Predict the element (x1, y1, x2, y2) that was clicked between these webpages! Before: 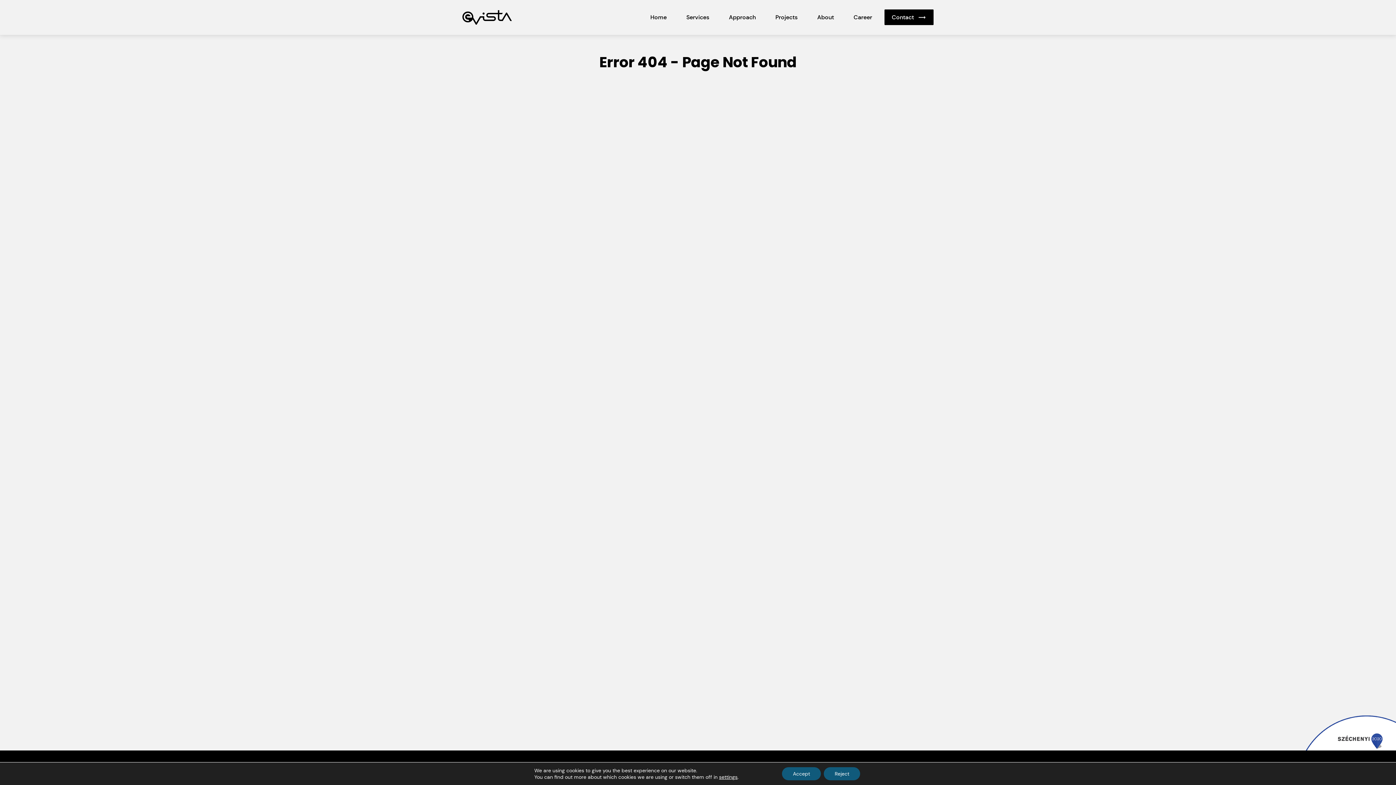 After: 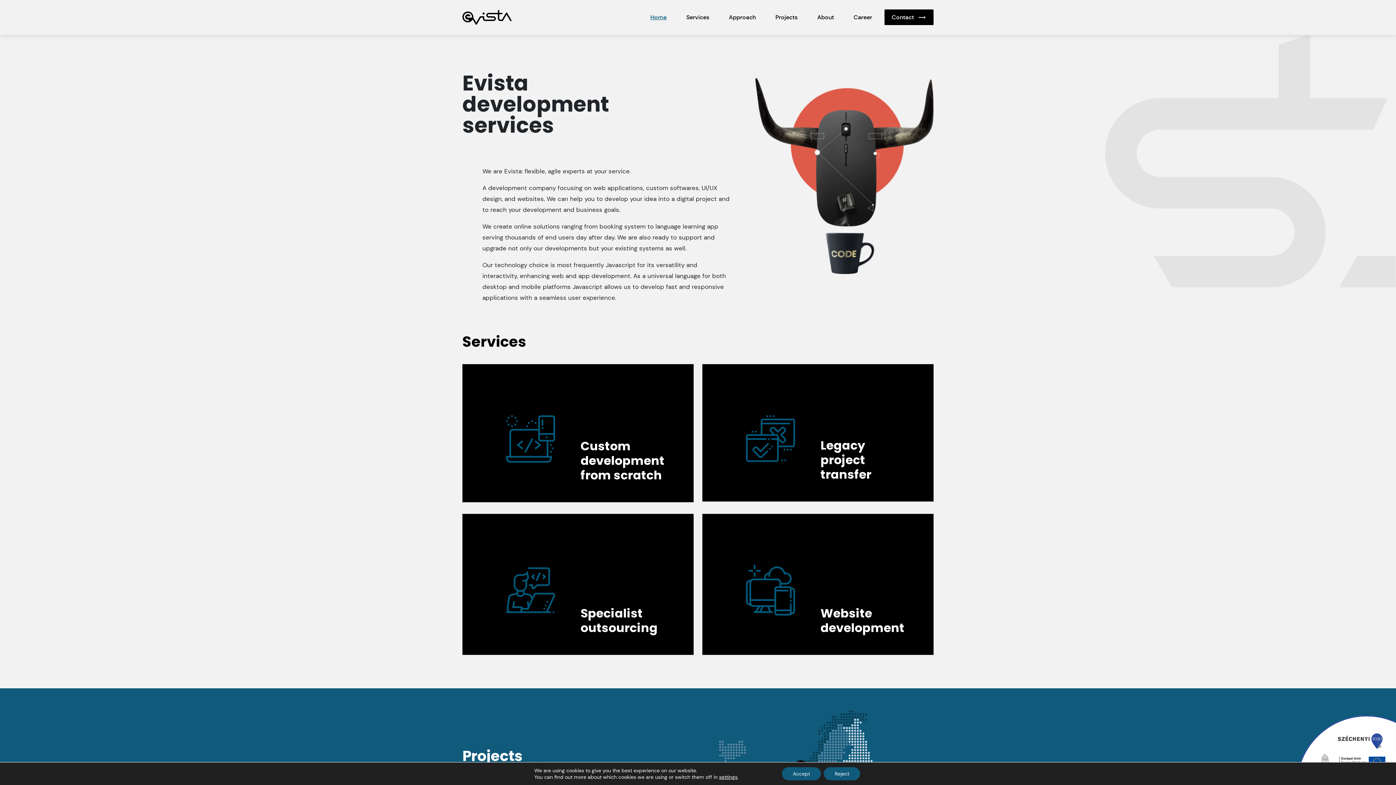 Action: label: Home bbox: (650, 13, 666, 21)